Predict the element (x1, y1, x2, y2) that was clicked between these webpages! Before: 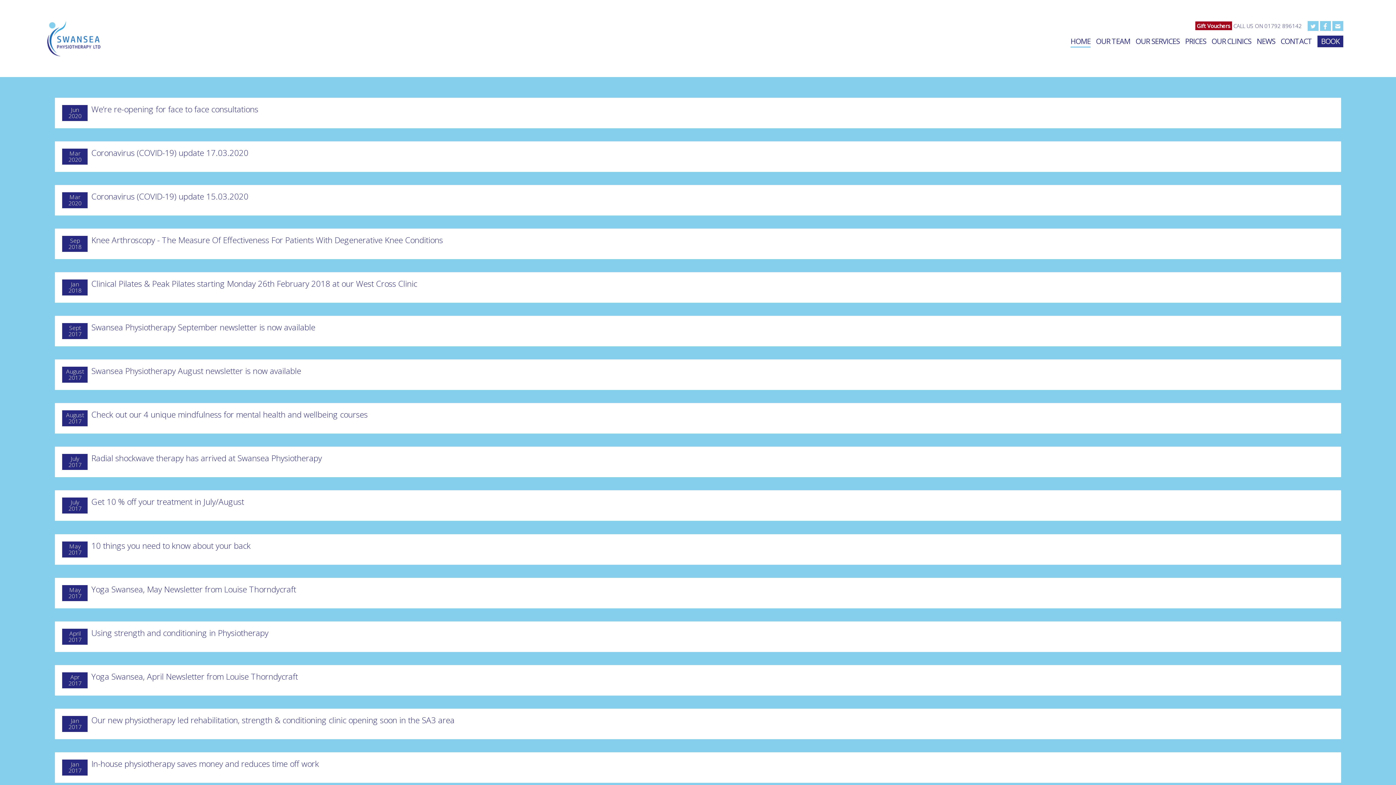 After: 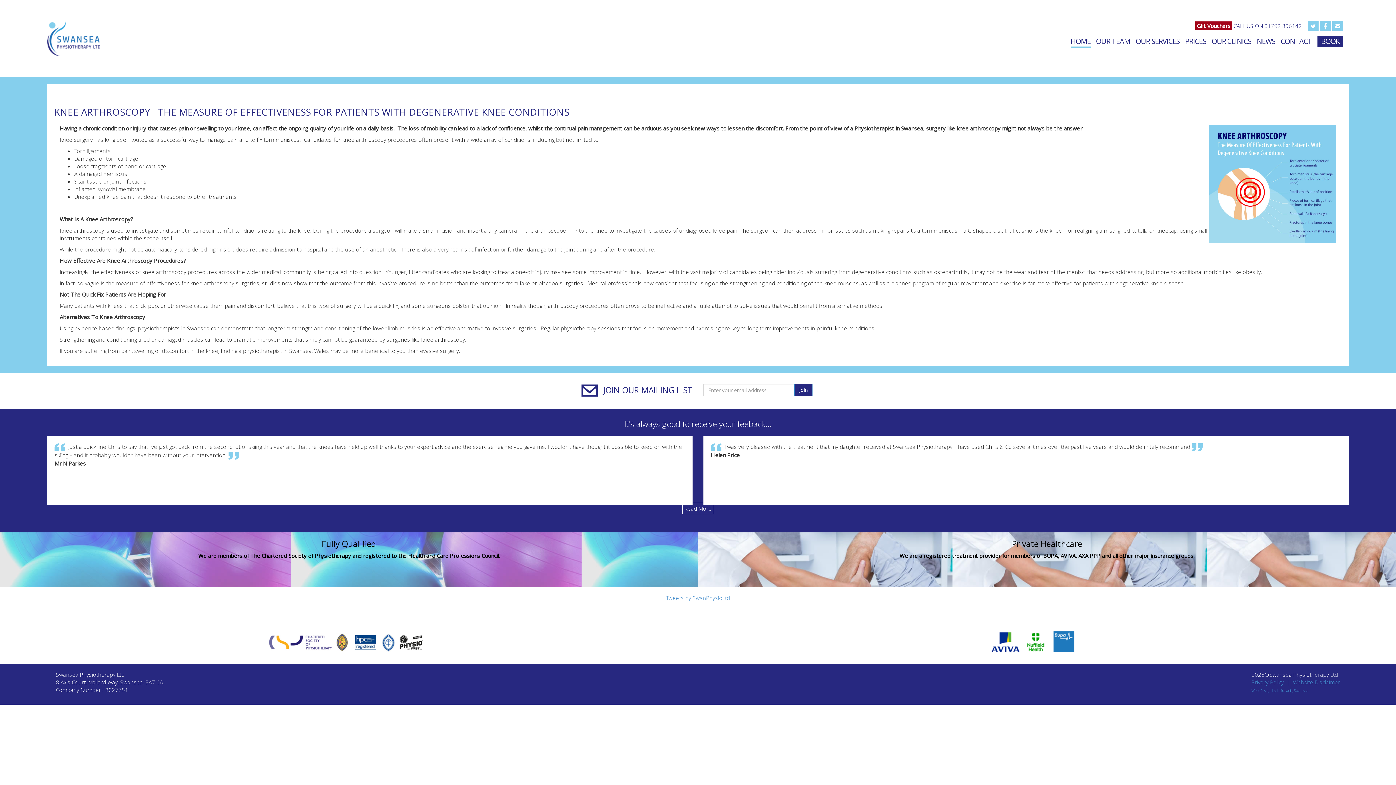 Action: bbox: (55, 228, 1341, 259) label: Sep
2018
Knee Arthroscopy - The Measure Of Effectiveness For Patients With Degenerative Knee Conditions